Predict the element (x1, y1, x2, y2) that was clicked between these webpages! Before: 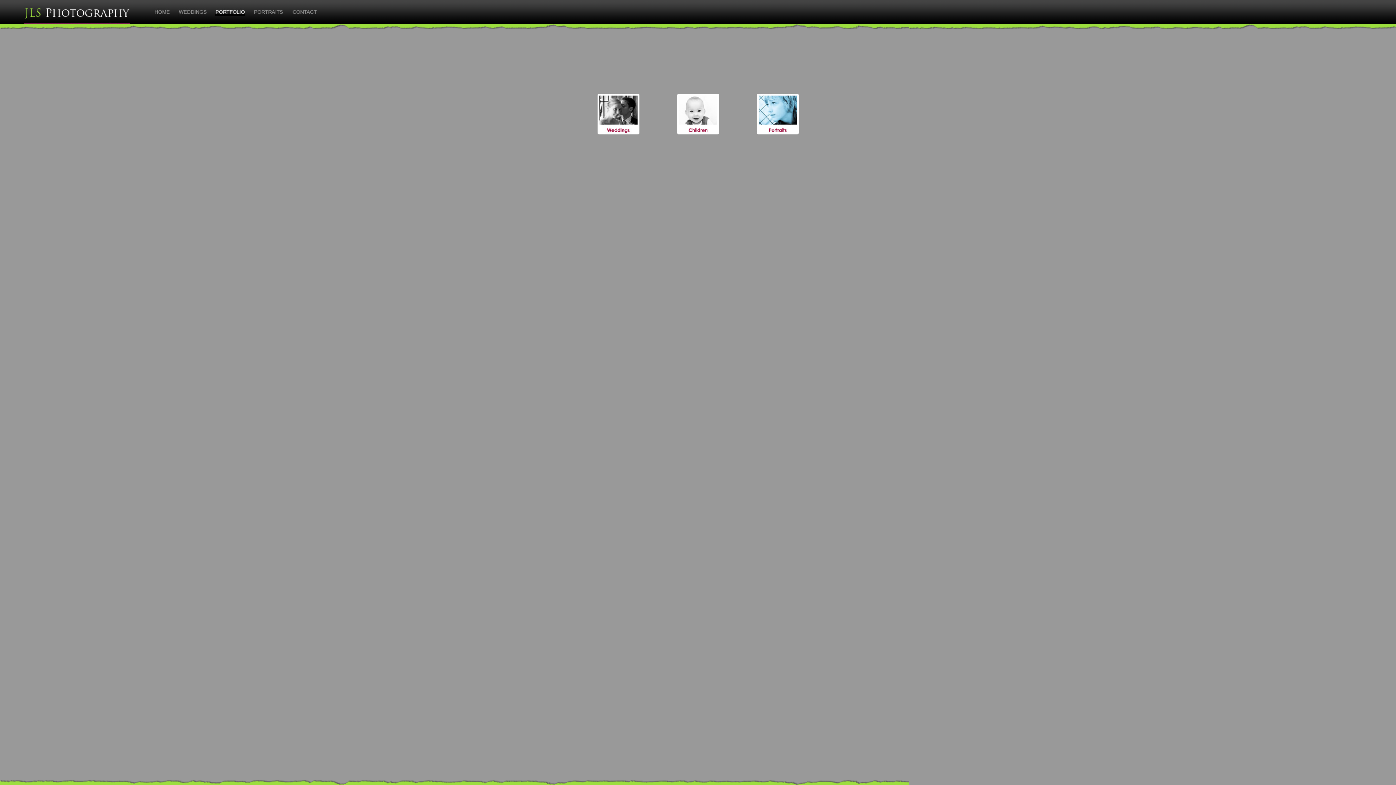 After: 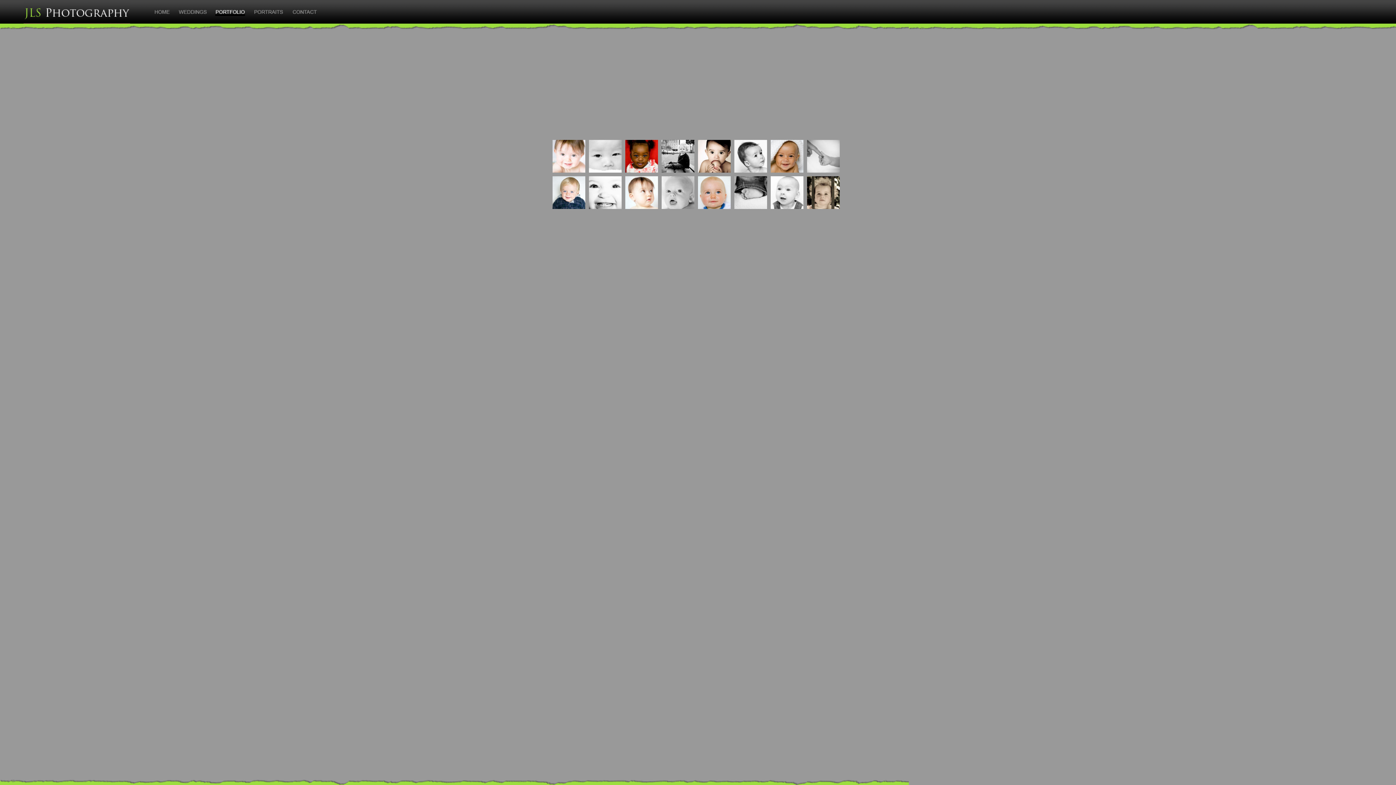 Action: bbox: (676, 130, 719, 136)